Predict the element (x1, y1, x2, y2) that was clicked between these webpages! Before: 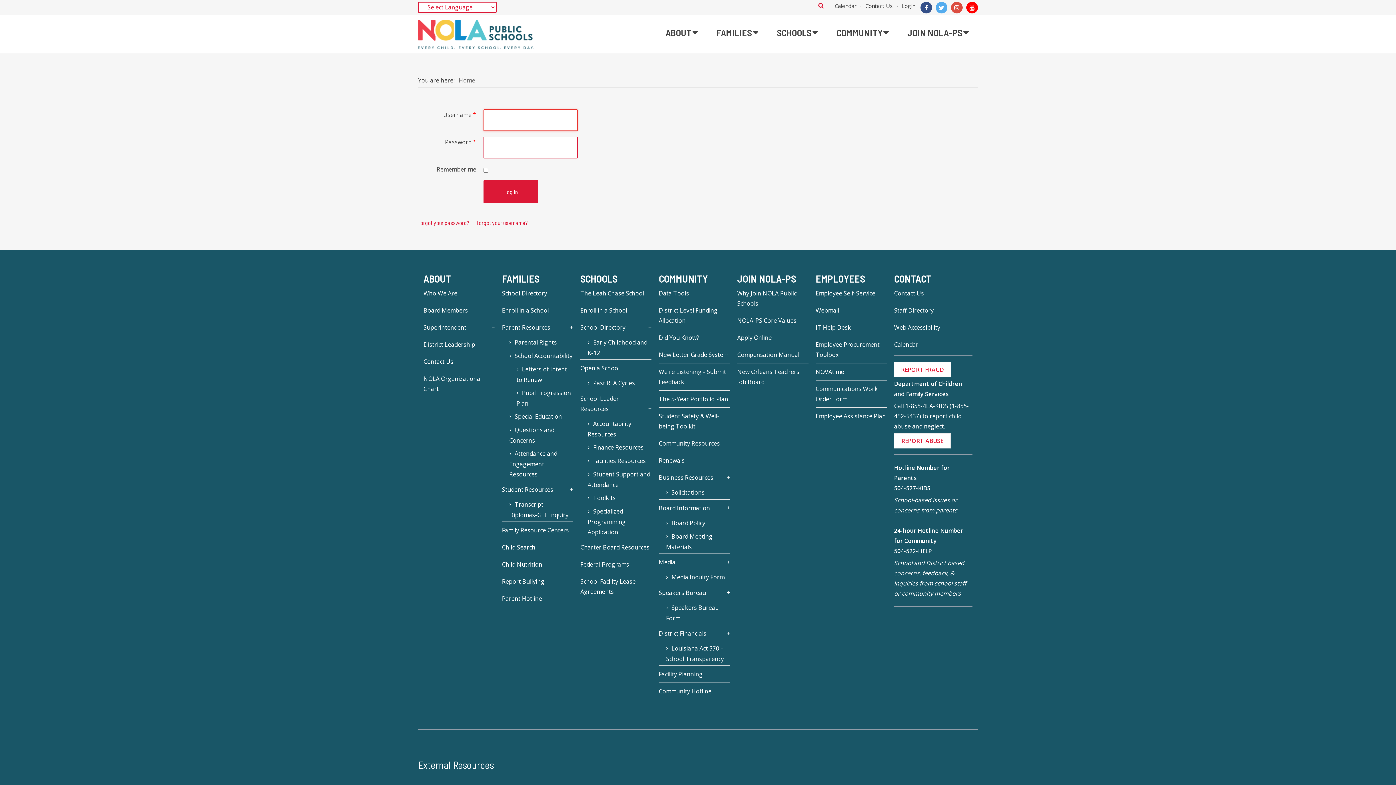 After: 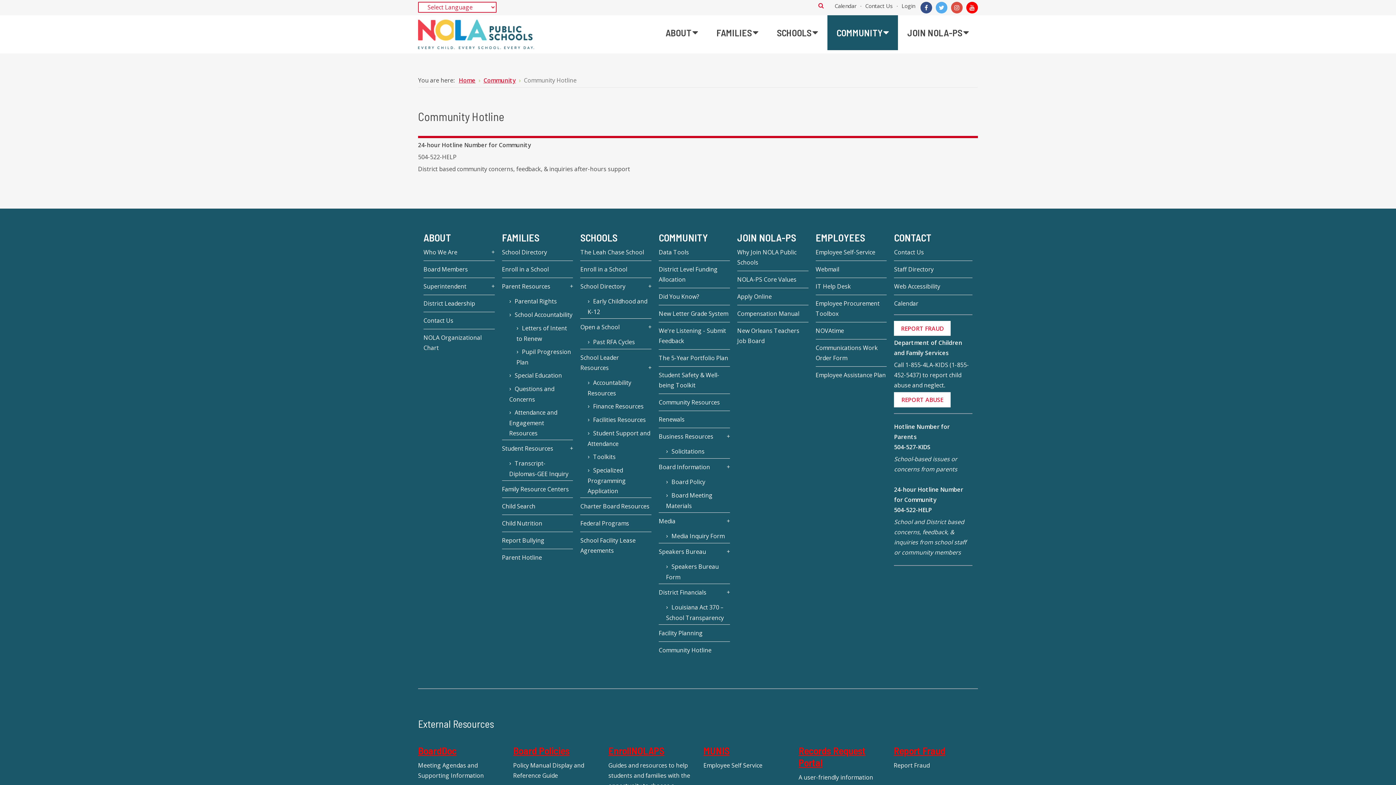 Action: bbox: (658, 683, 730, 696) label: Community Hotline